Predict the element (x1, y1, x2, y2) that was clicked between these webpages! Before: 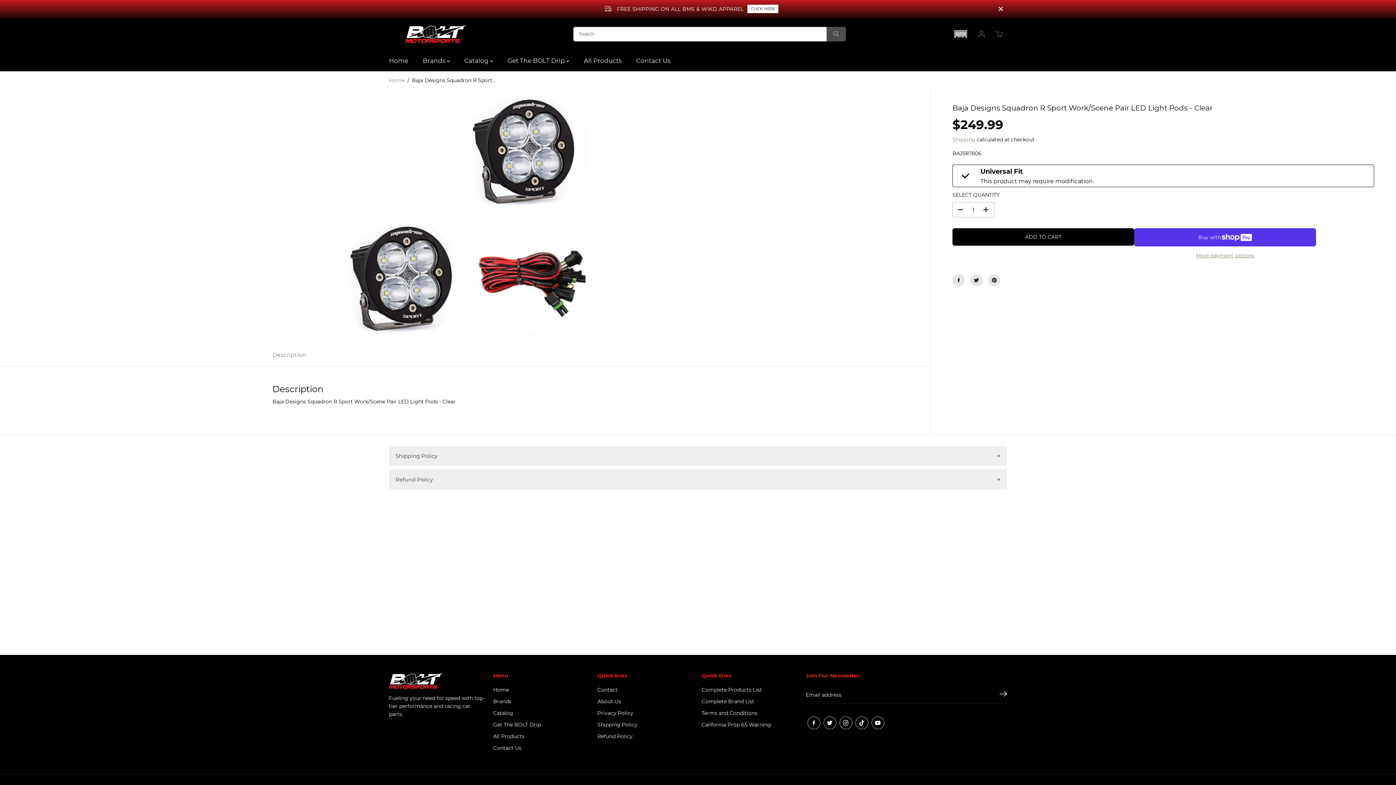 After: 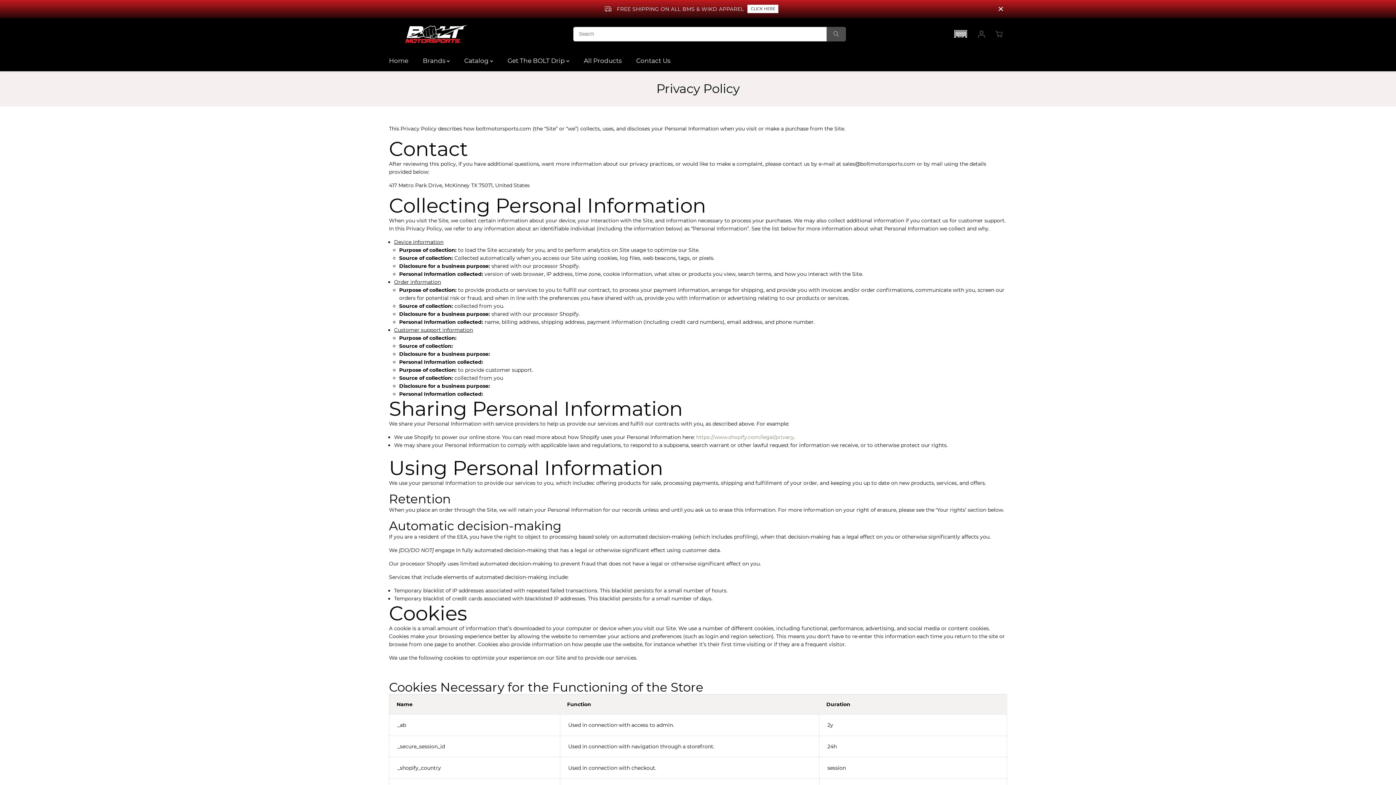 Action: label: Privacy Policy bbox: (597, 709, 633, 717)